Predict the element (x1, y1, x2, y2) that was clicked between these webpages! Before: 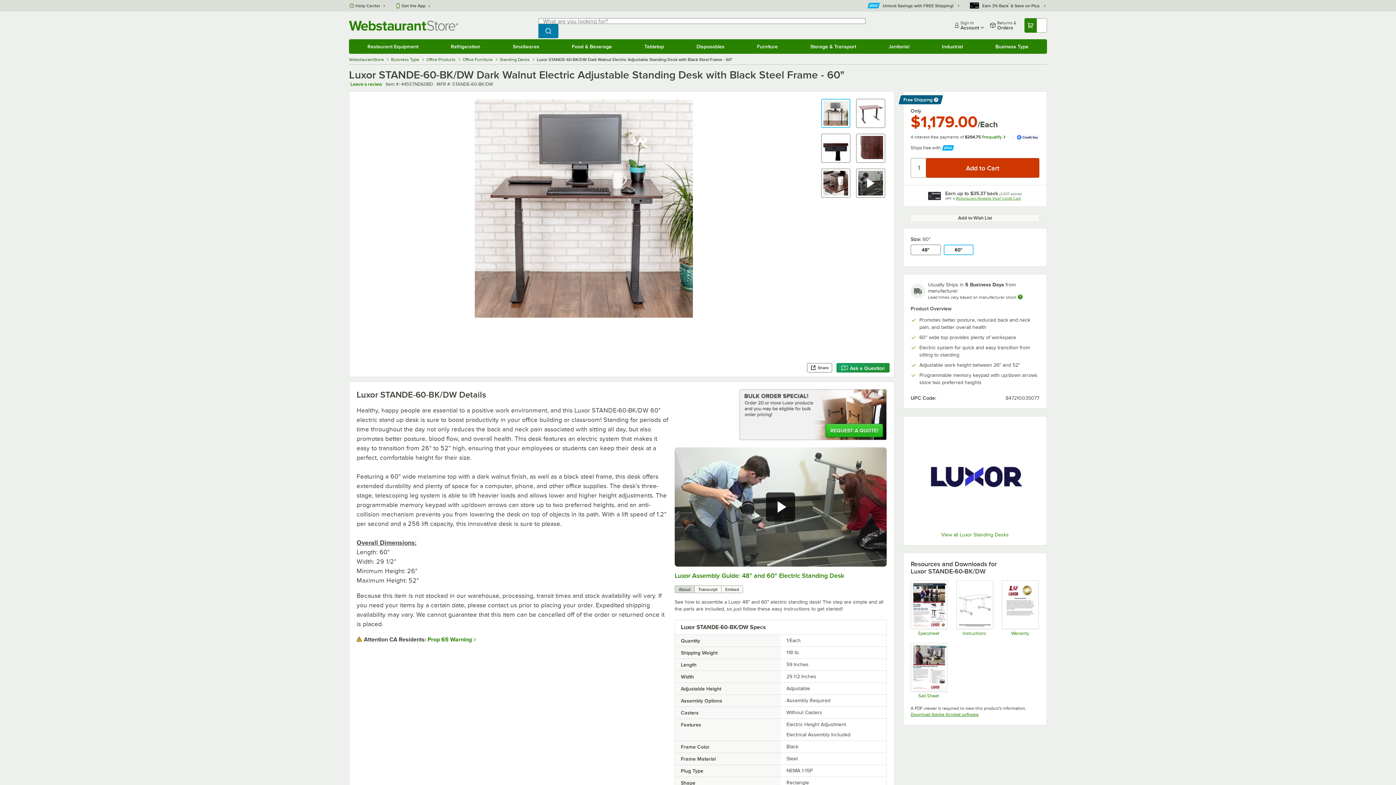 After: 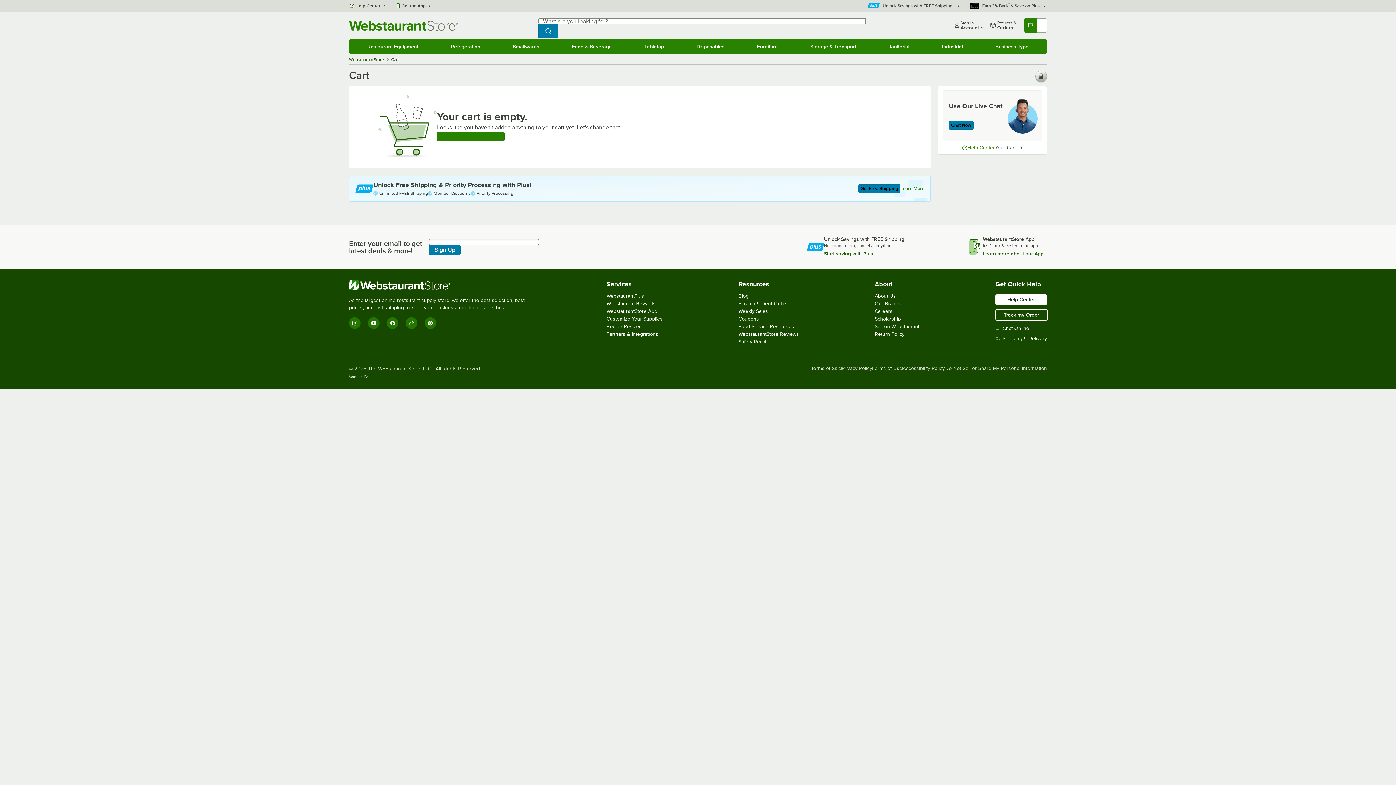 Action: label: Your cart has undefined items. View your cart. bbox: (1024, 18, 1047, 32)